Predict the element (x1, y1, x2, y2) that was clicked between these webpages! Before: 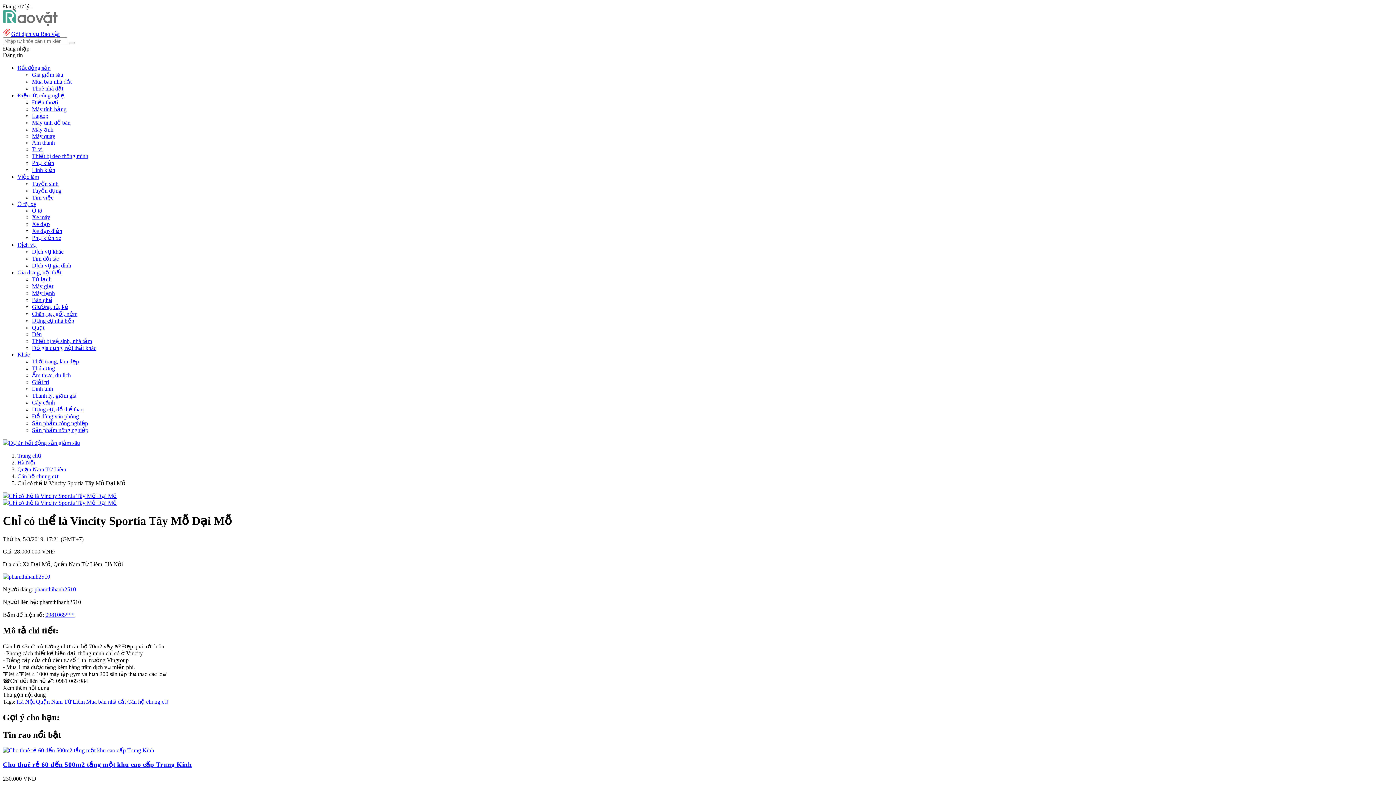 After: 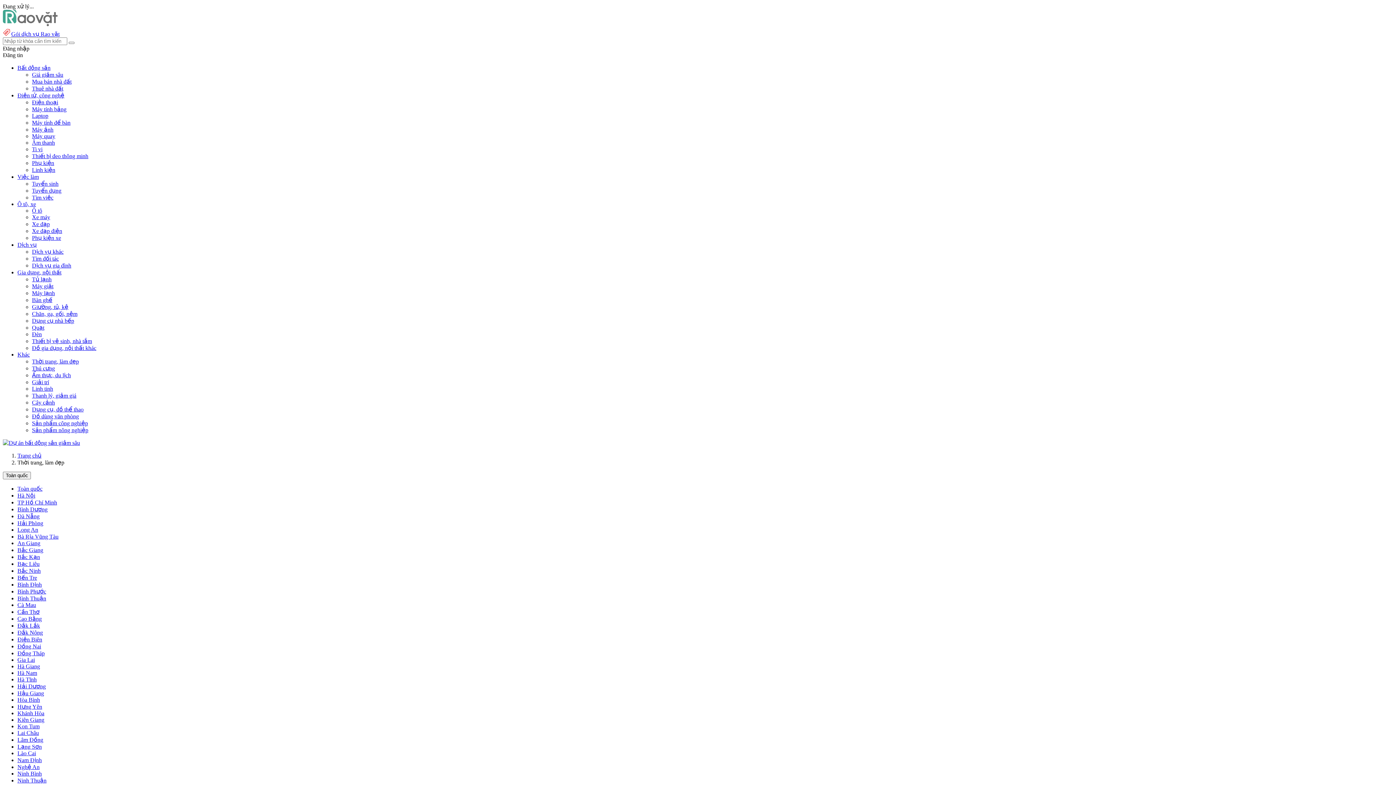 Action: label: Thời trang, làm đẹp bbox: (32, 358, 78, 364)